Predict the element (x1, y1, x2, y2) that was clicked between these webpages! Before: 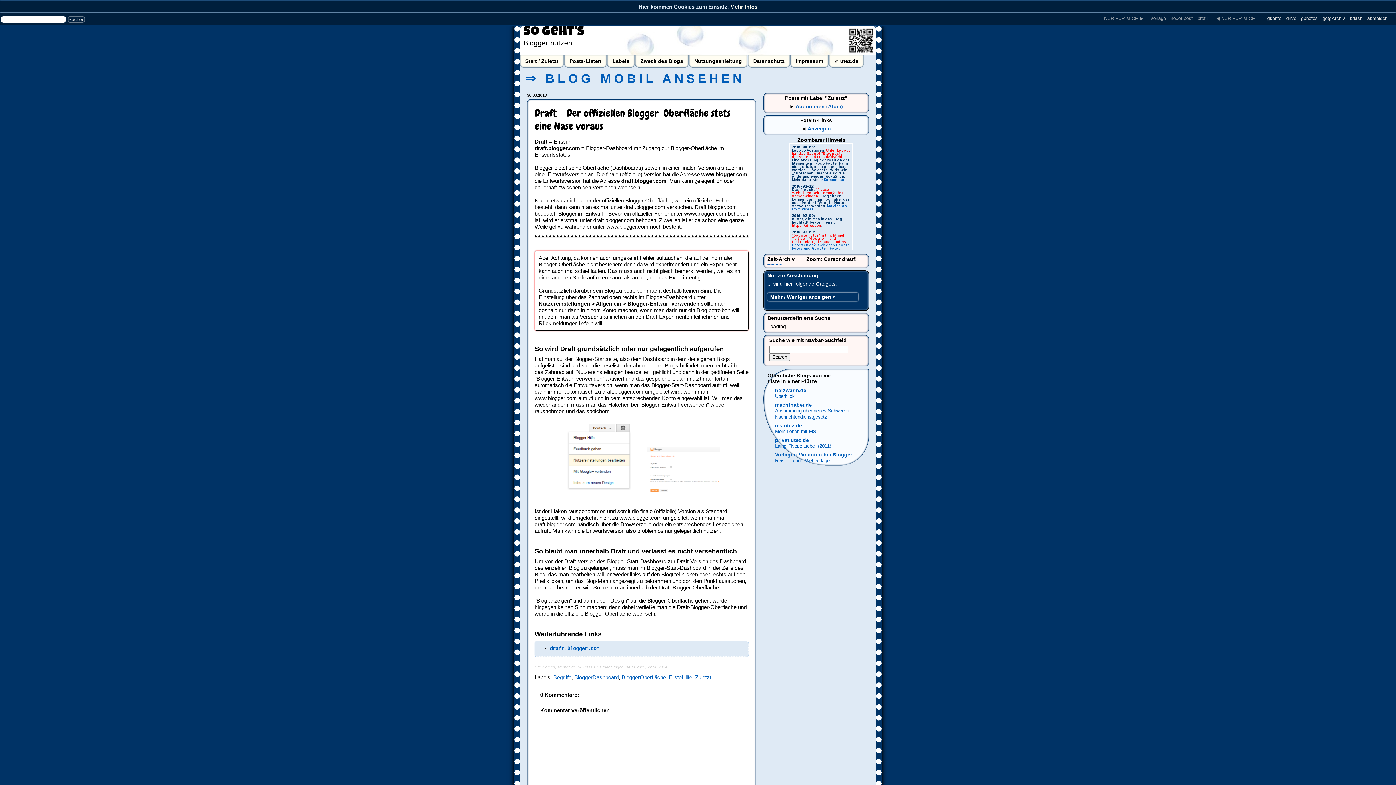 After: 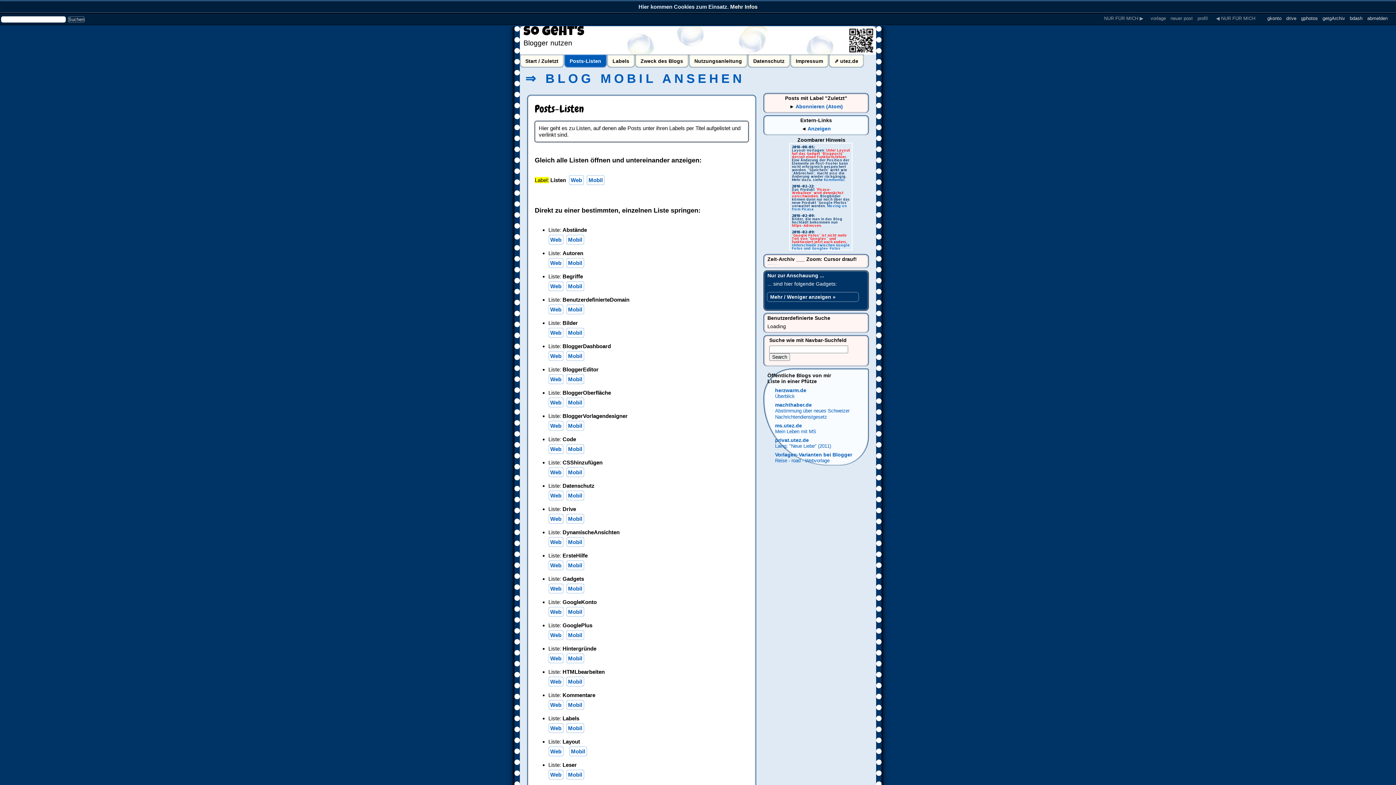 Action: label: Posts-Listen bbox: (564, 54, 606, 67)